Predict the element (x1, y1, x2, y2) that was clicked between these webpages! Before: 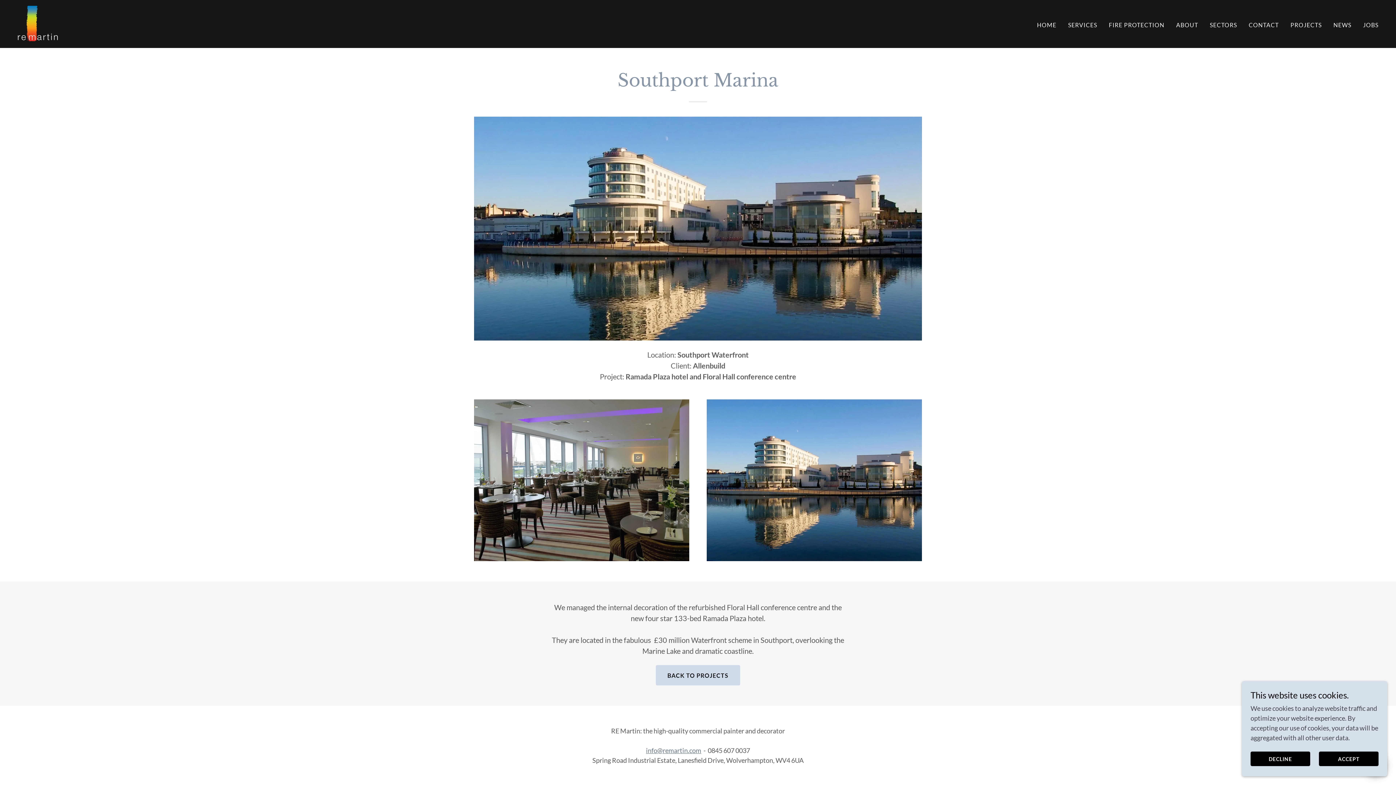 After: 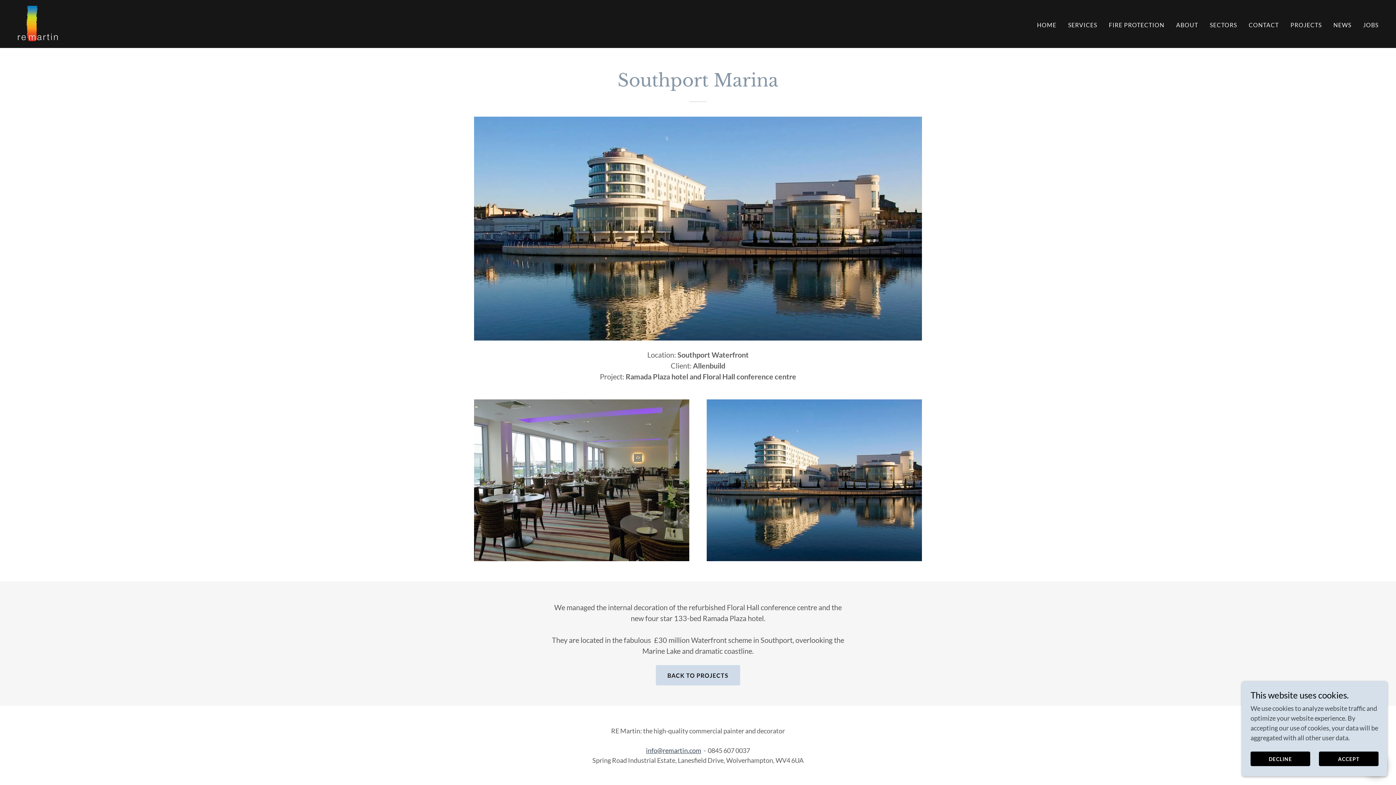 Action: label: info@remartin.com bbox: (646, 747, 701, 755)